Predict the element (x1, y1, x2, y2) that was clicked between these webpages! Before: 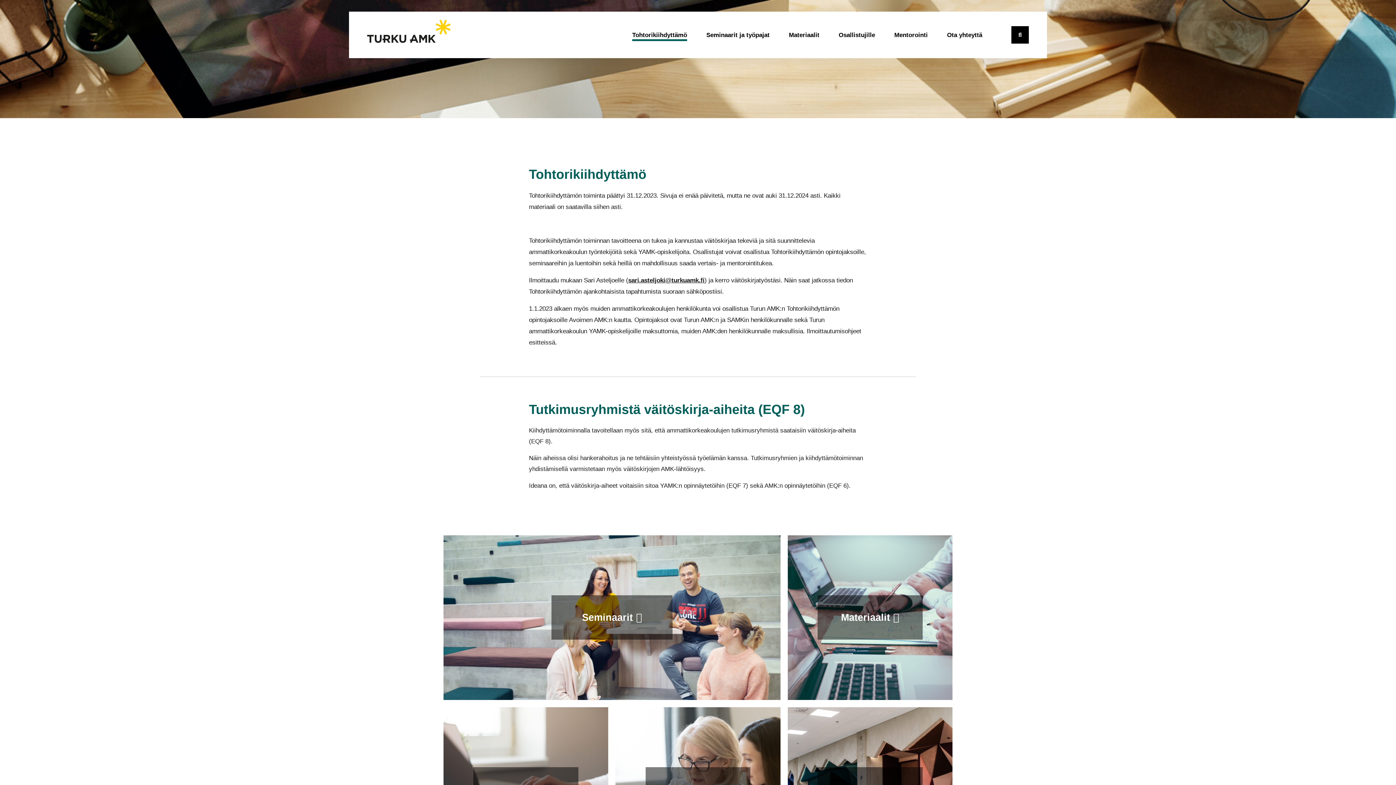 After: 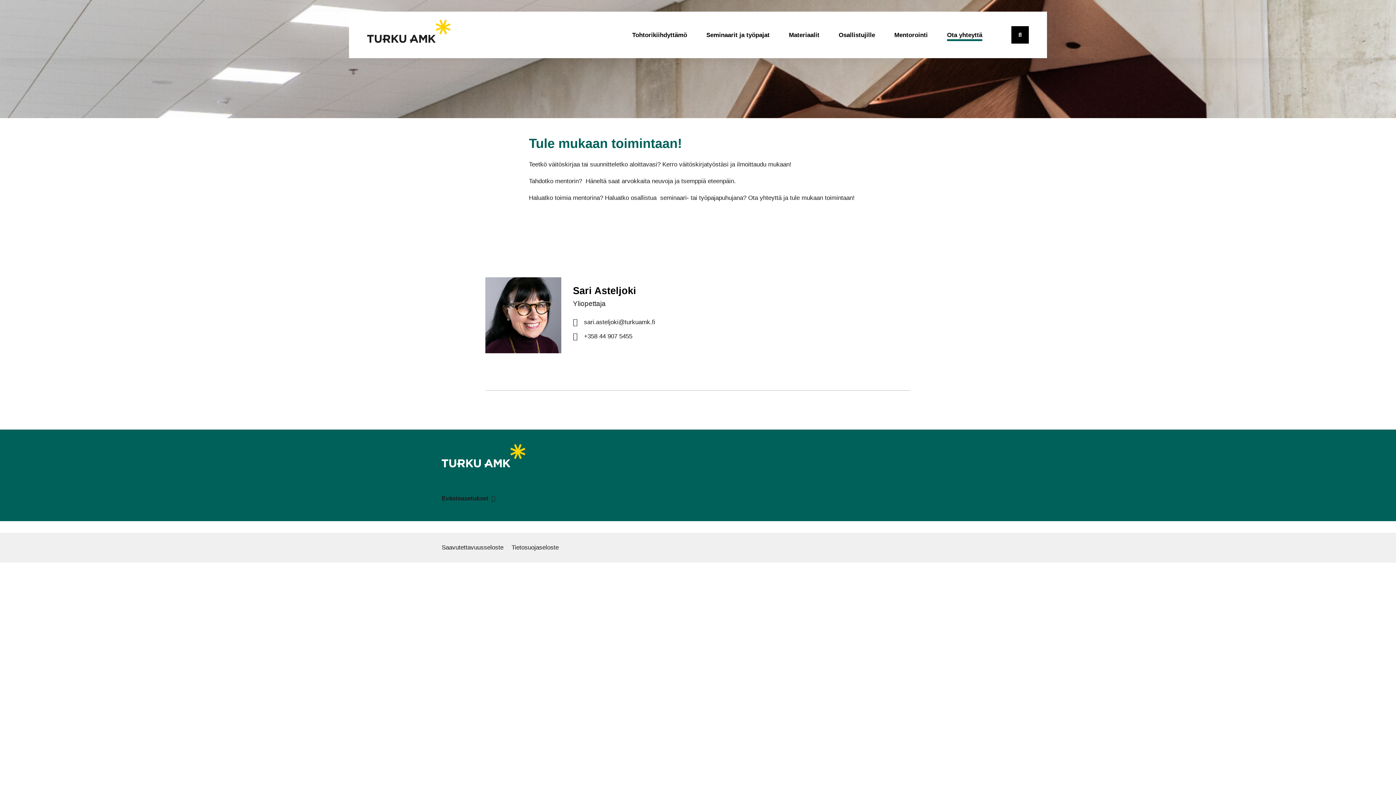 Action: label: Ota yhteyttä bbox: (947, 30, 982, 37)